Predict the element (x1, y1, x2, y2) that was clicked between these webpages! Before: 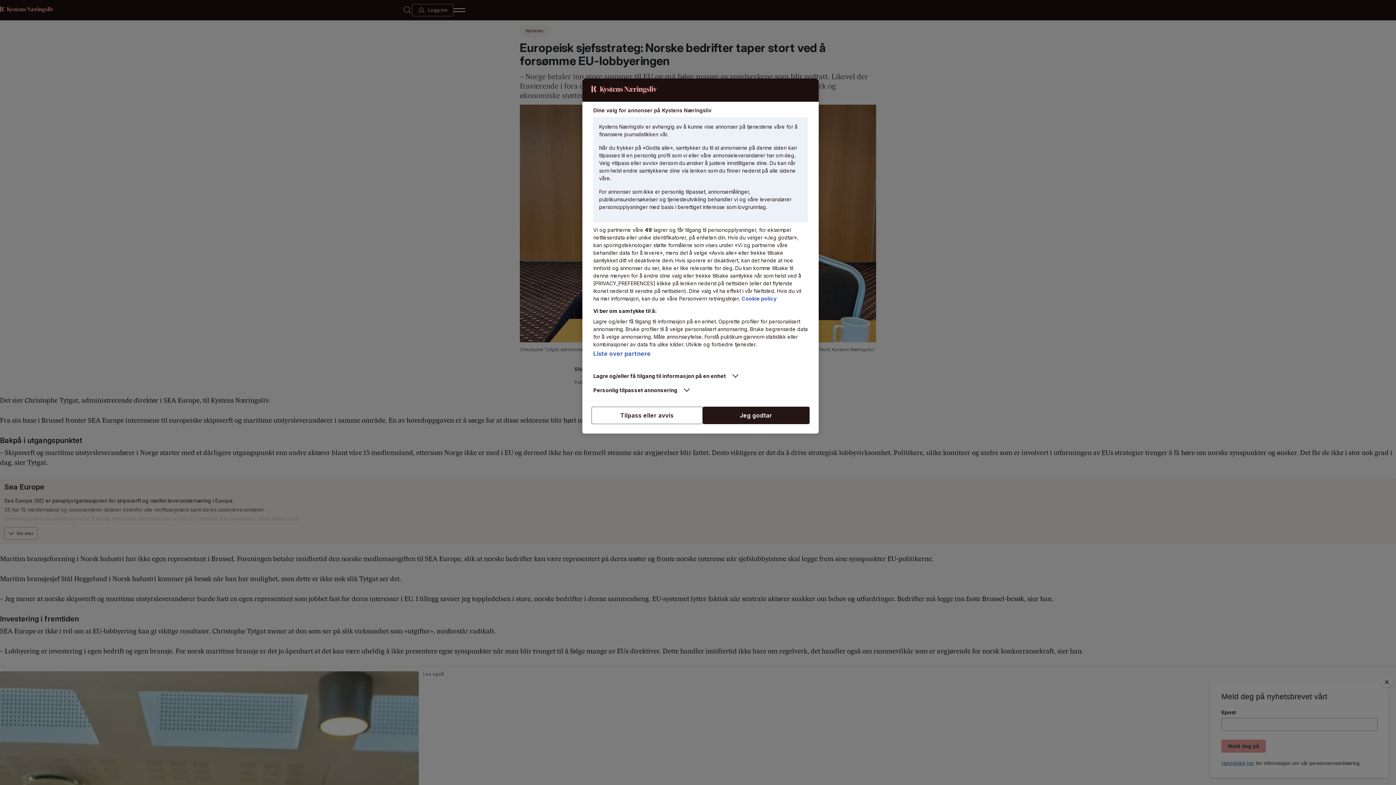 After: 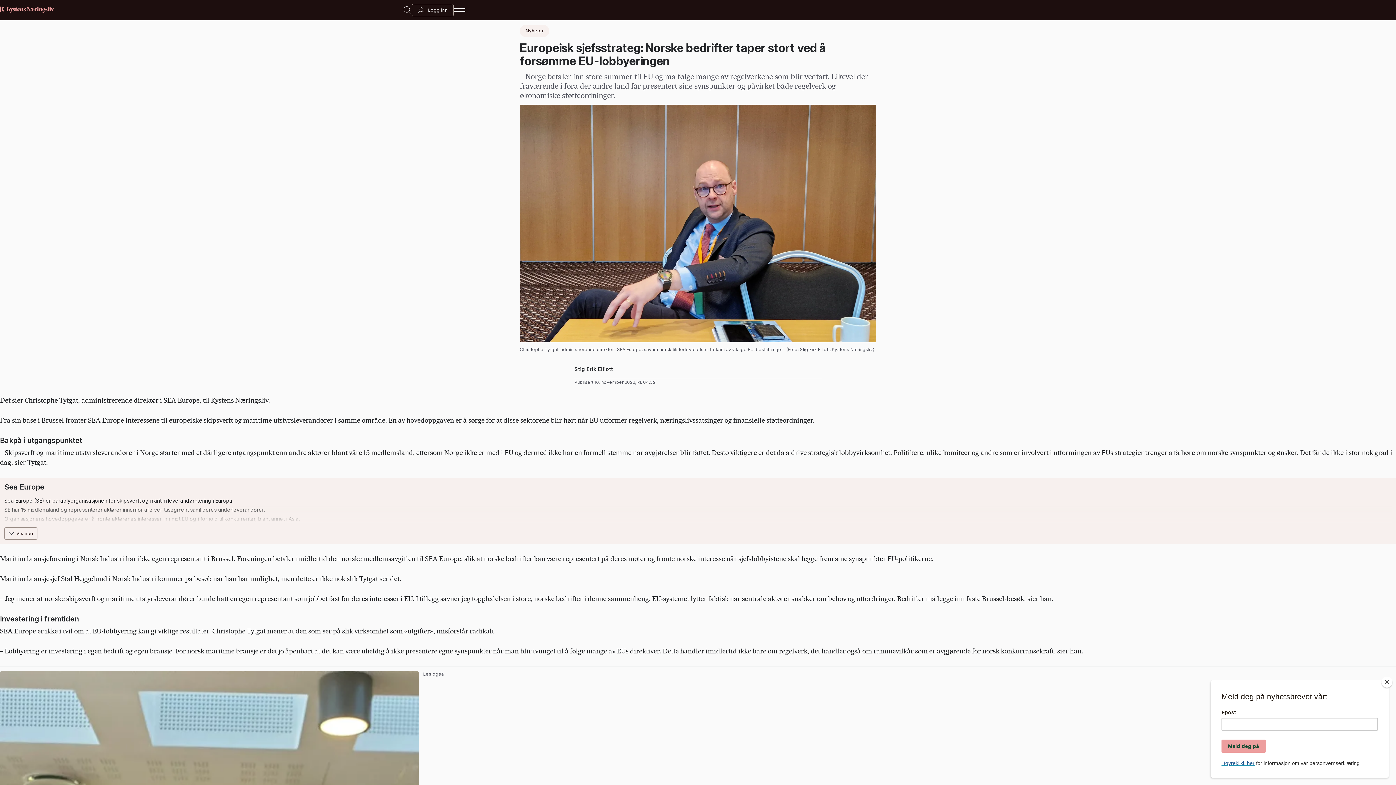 Action: bbox: (702, 406, 809, 424) label: Jeg godtar